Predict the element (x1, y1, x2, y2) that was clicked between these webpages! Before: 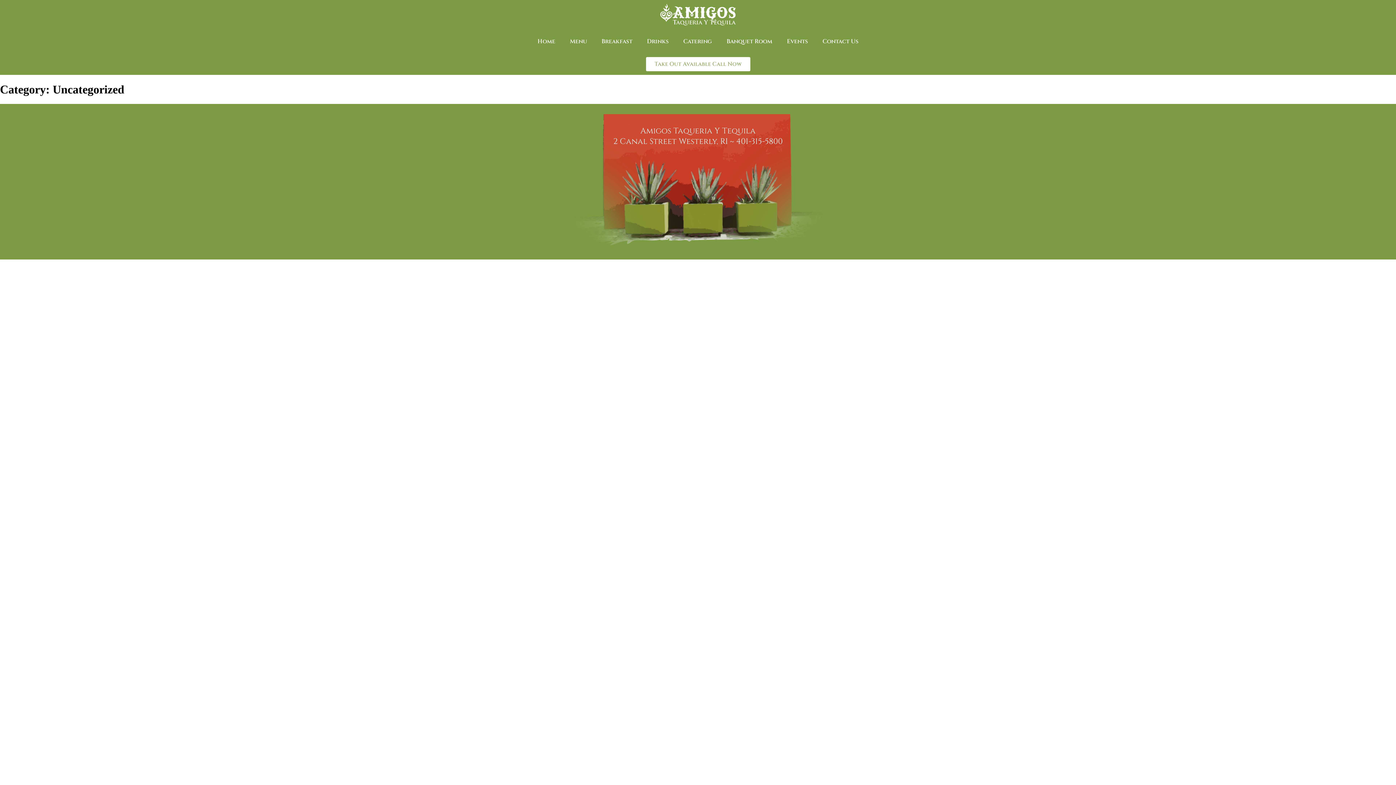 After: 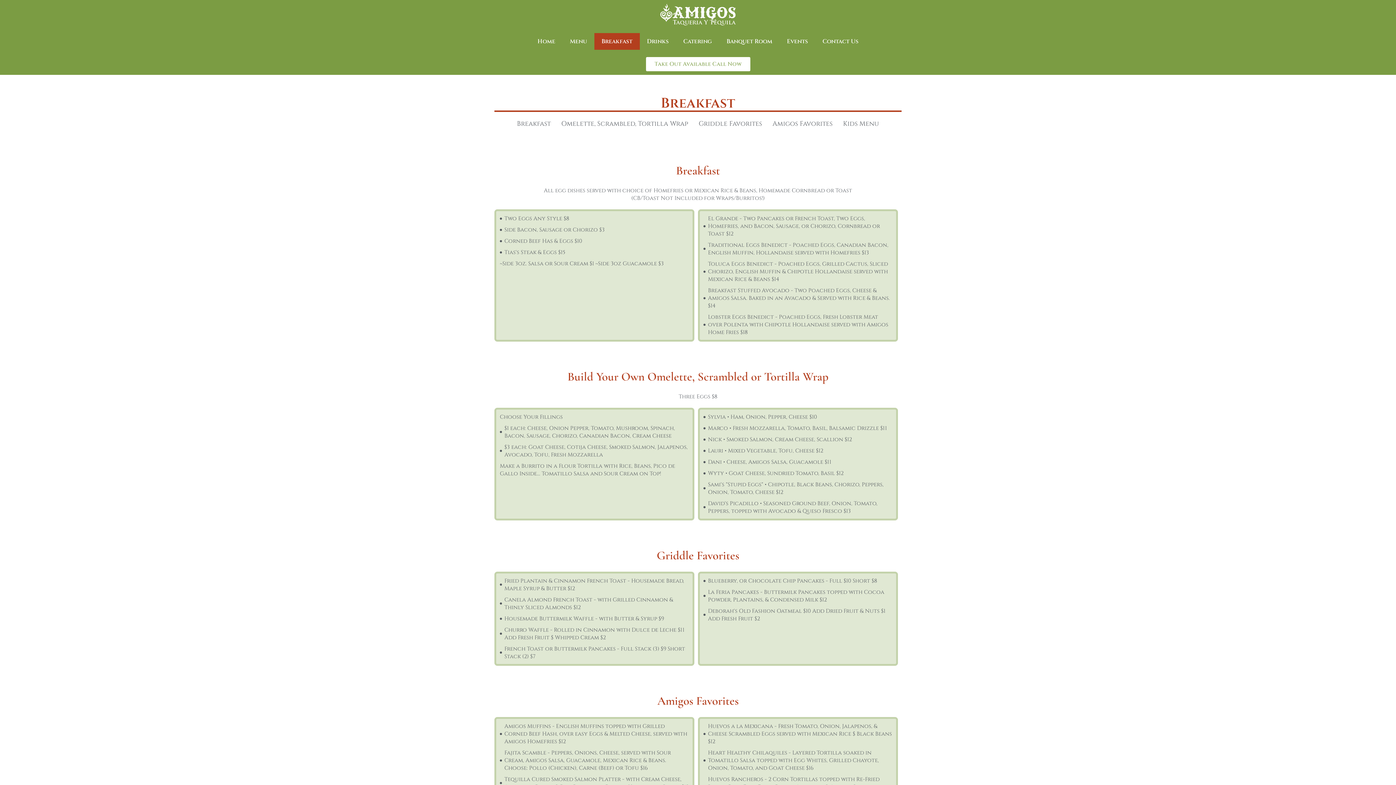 Action: label: Breakfast bbox: (594, 33, 639, 49)